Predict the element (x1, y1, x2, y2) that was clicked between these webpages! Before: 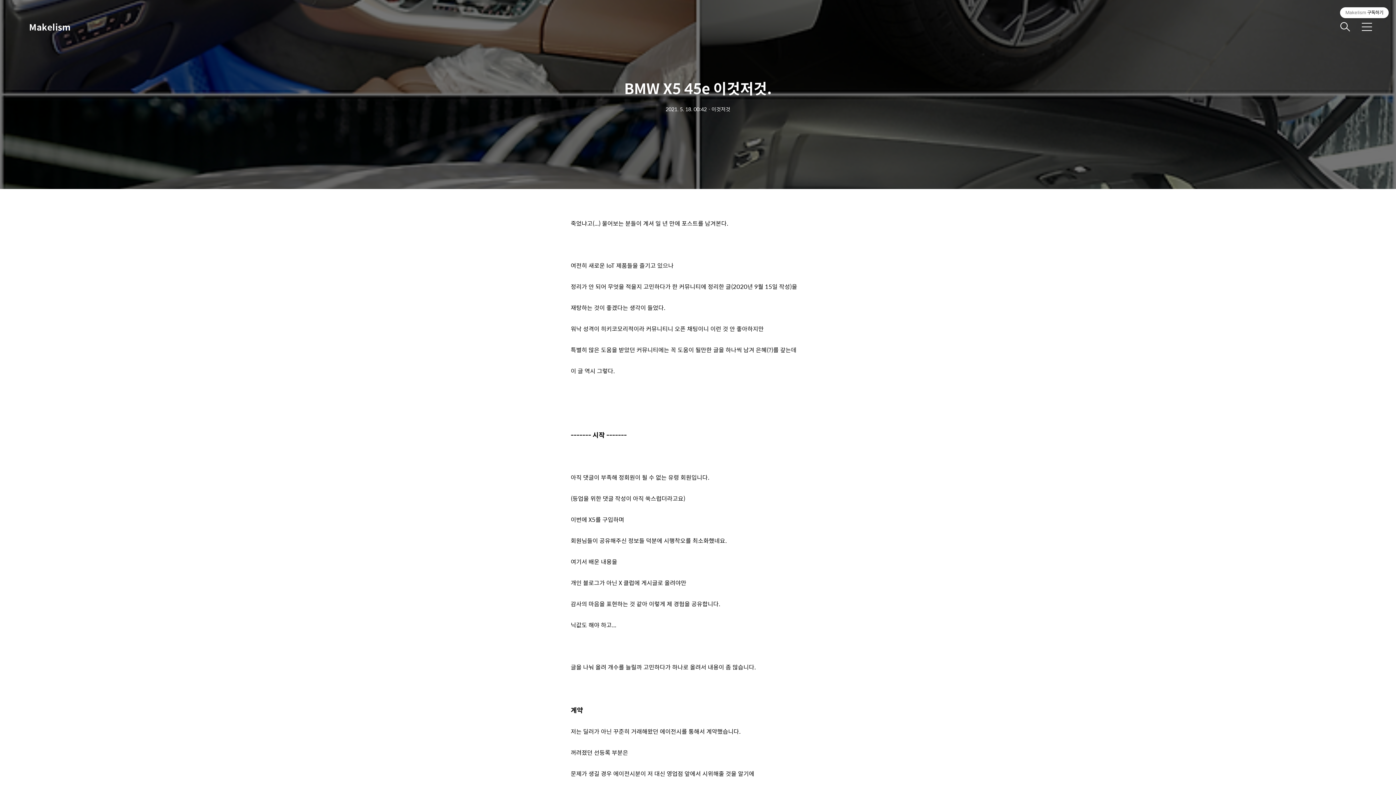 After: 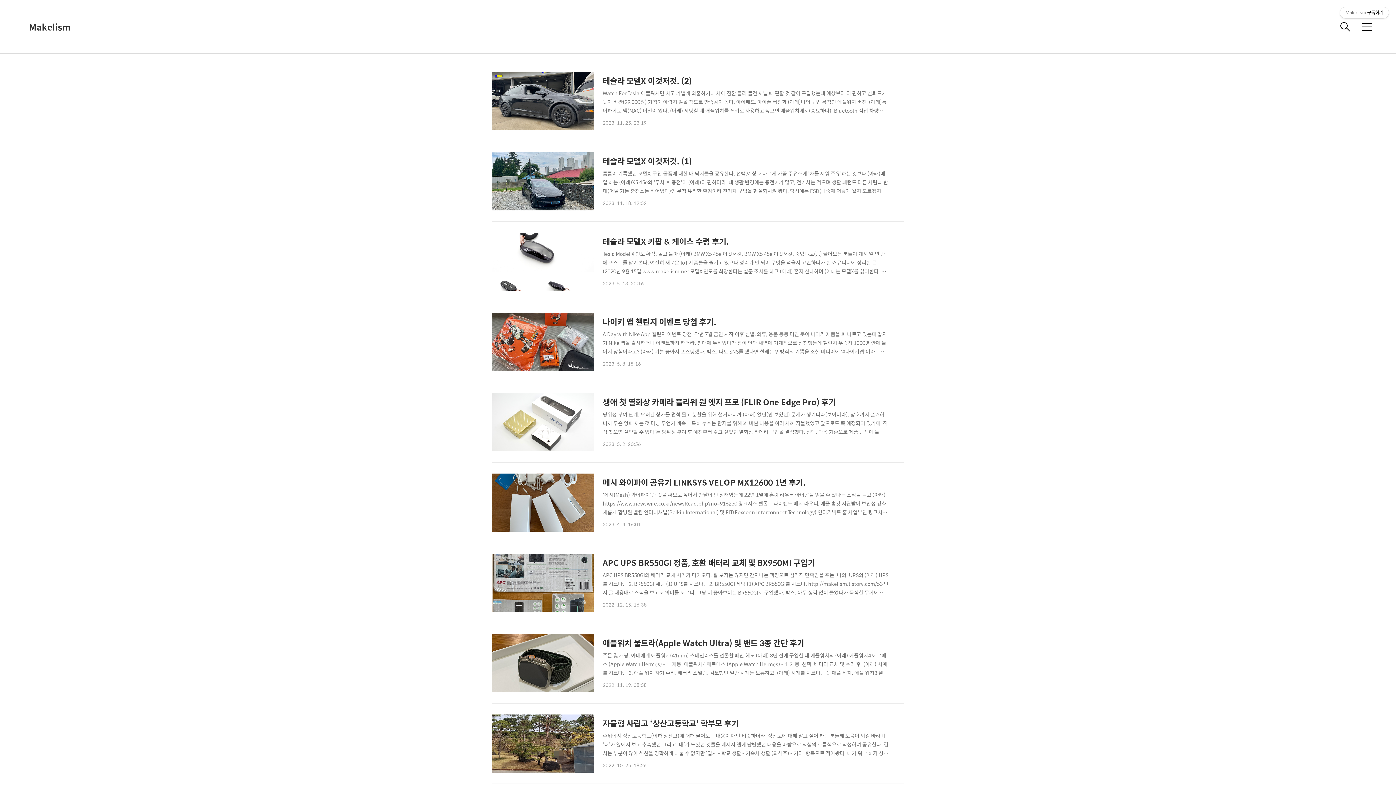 Action: bbox: (29, 21, 101, 32) label: Makelism